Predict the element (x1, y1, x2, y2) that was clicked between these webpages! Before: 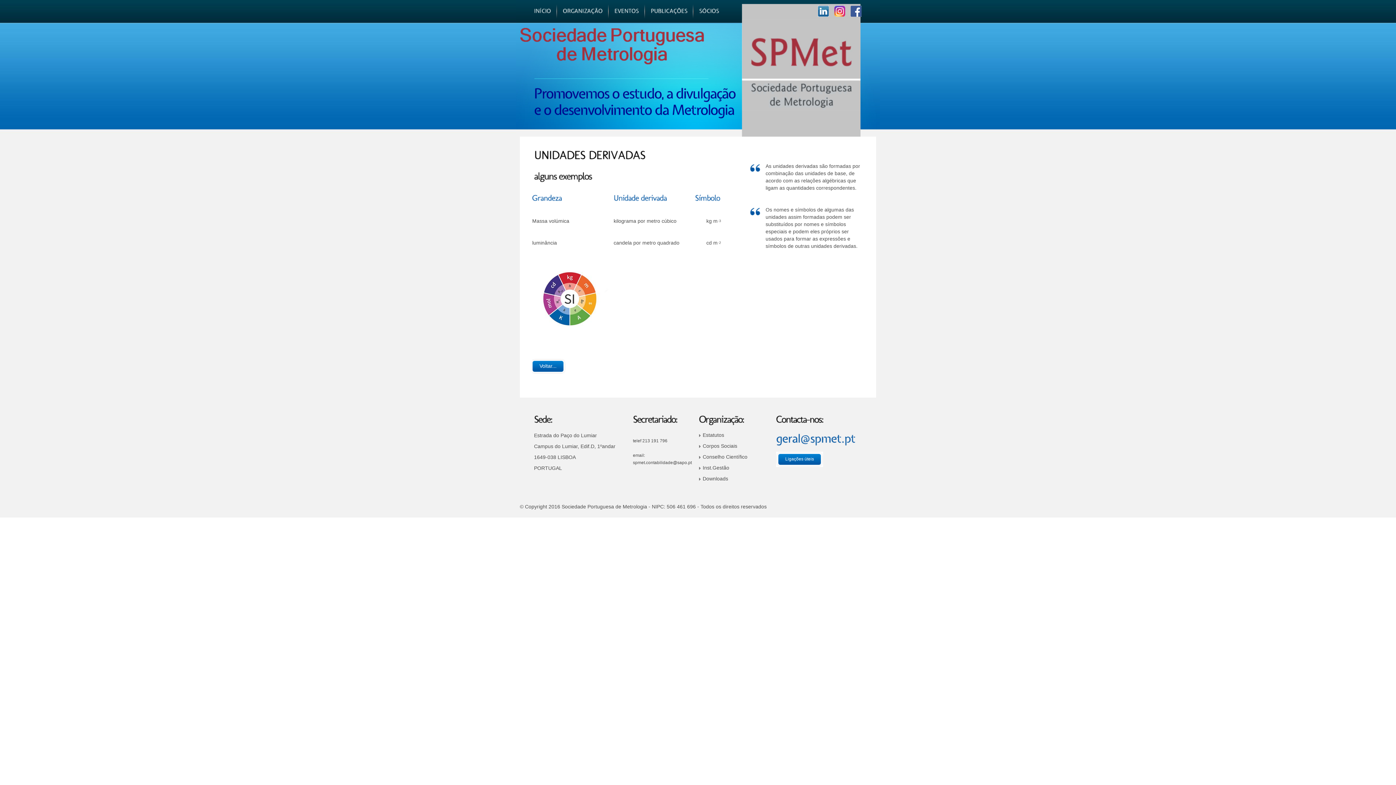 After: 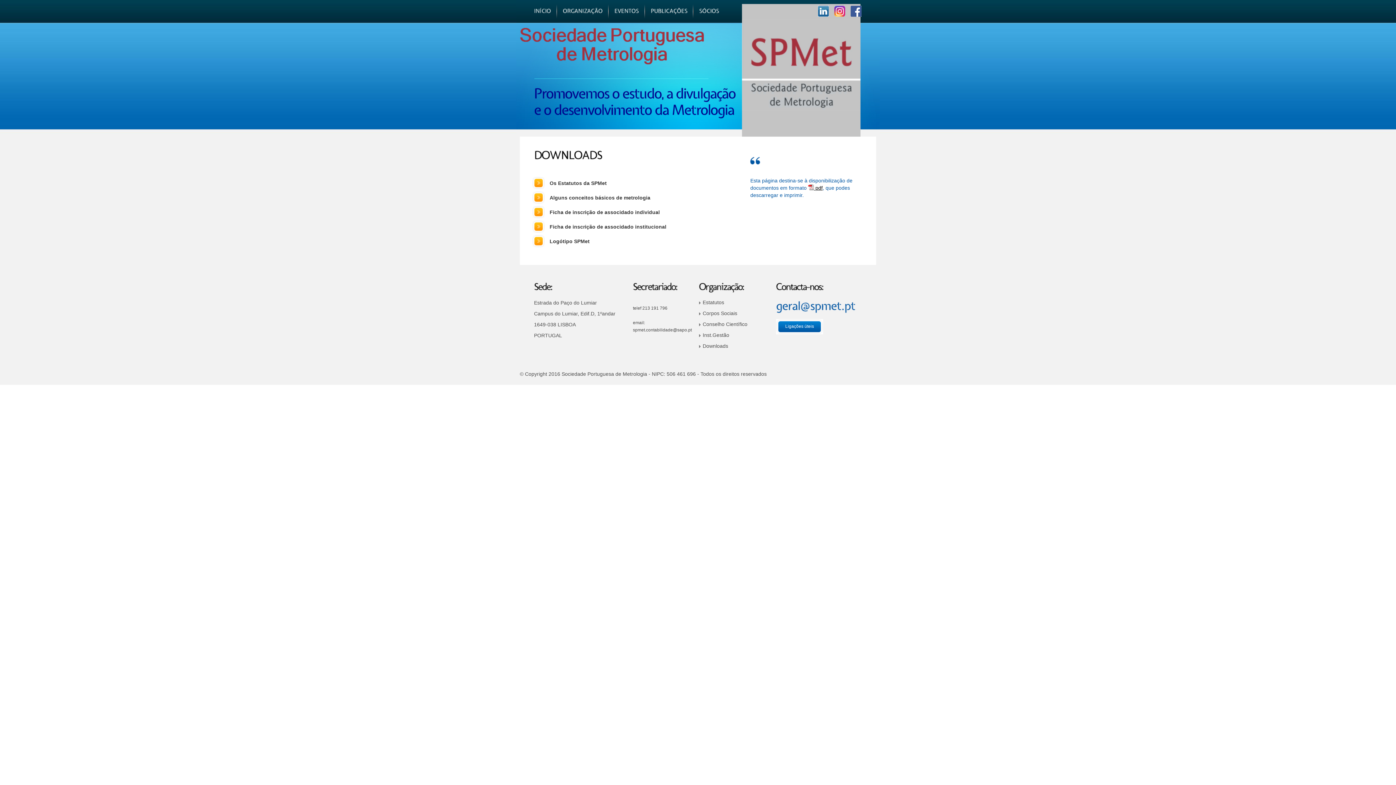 Action: bbox: (699, 476, 728, 481) label: Downloads